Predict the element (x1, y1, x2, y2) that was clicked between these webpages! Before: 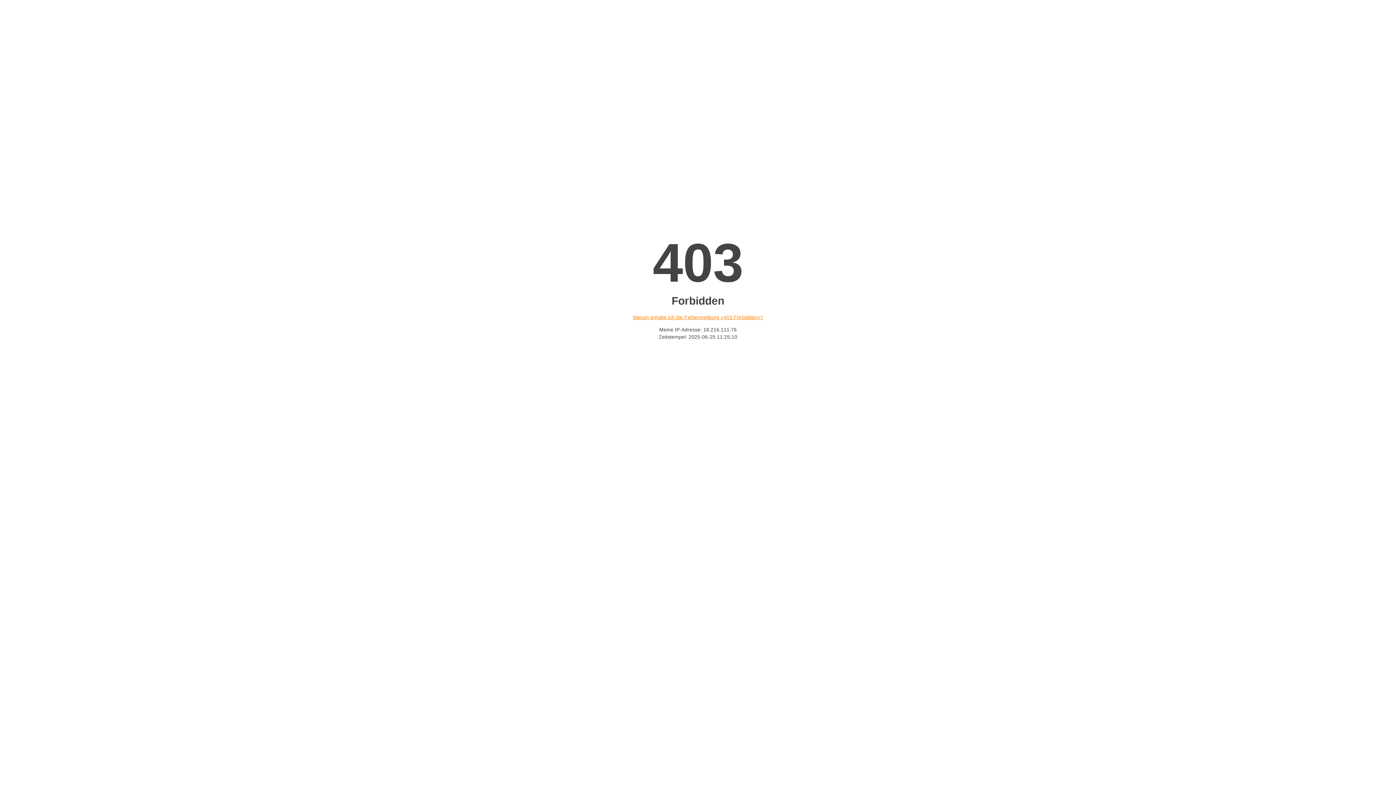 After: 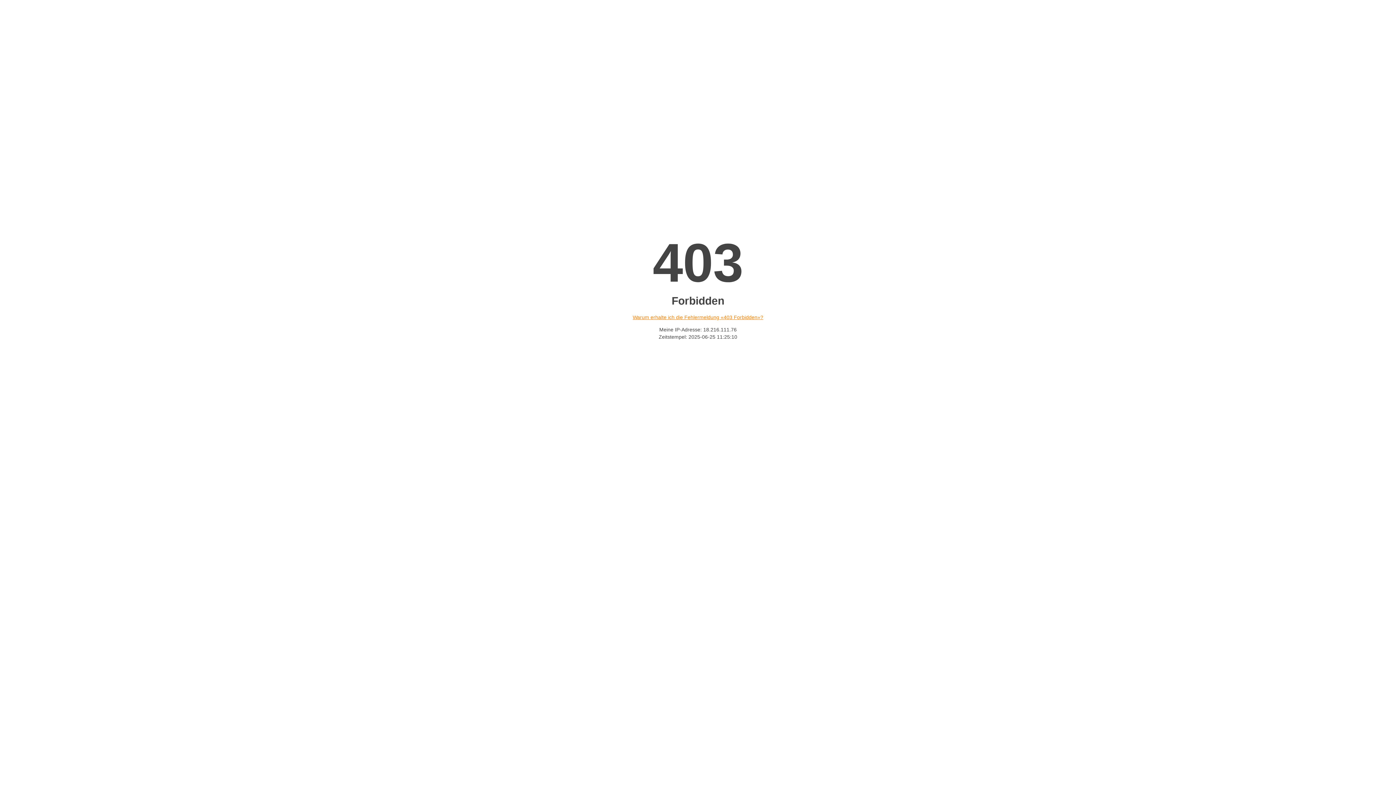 Action: bbox: (632, 314, 763, 320) label: Warum erhalte ich die Fehlermeldung «403 Forbidden»?